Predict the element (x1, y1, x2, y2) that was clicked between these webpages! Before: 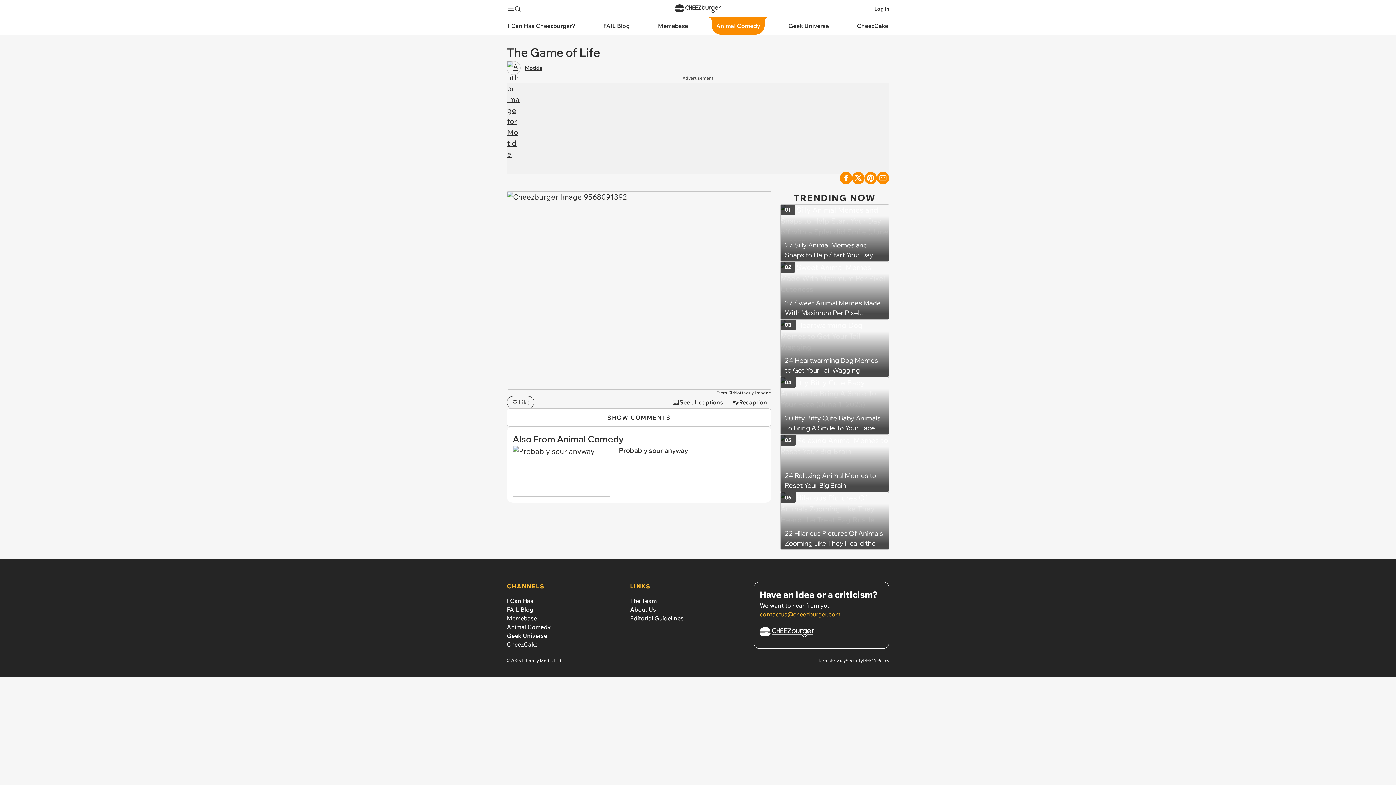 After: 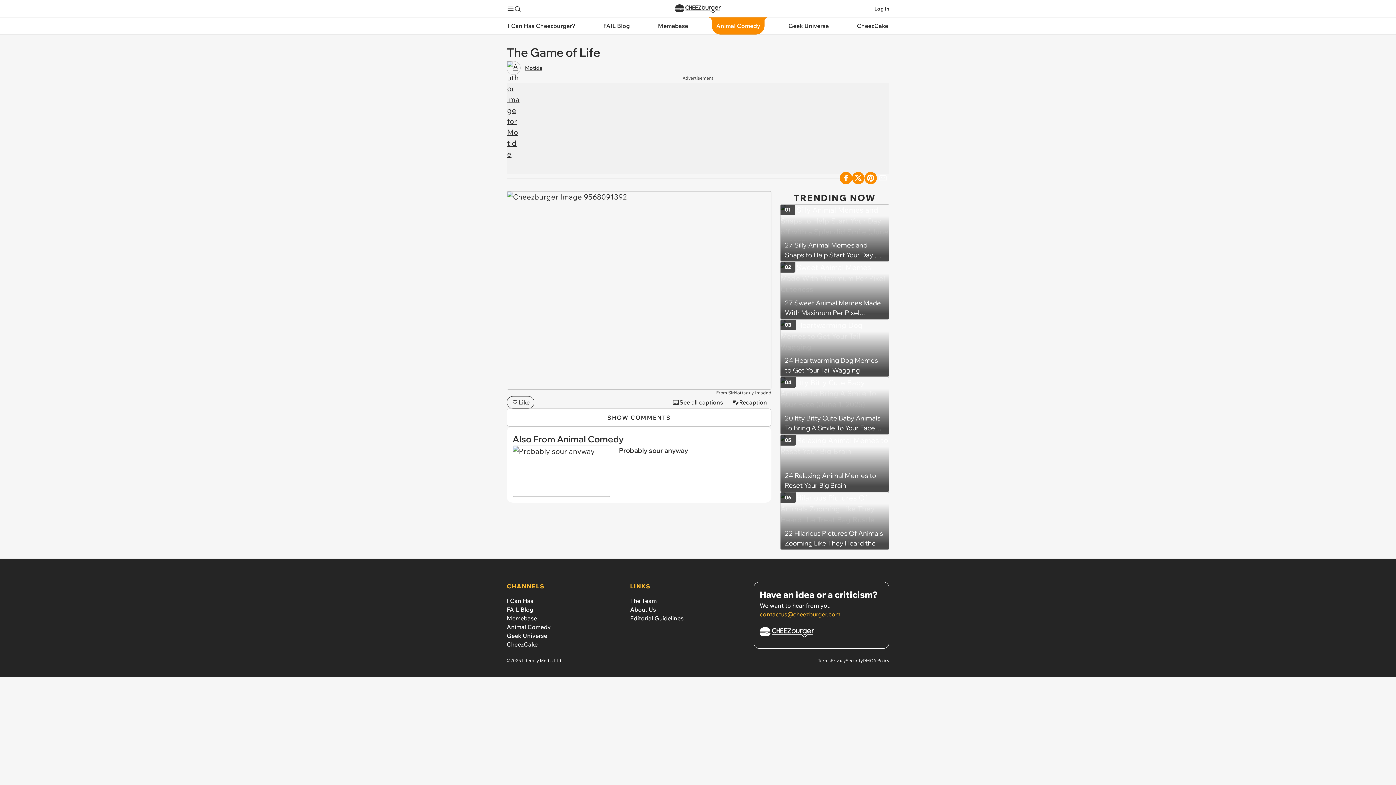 Action: bbox: (877, 172, 889, 184) label: Share via Email